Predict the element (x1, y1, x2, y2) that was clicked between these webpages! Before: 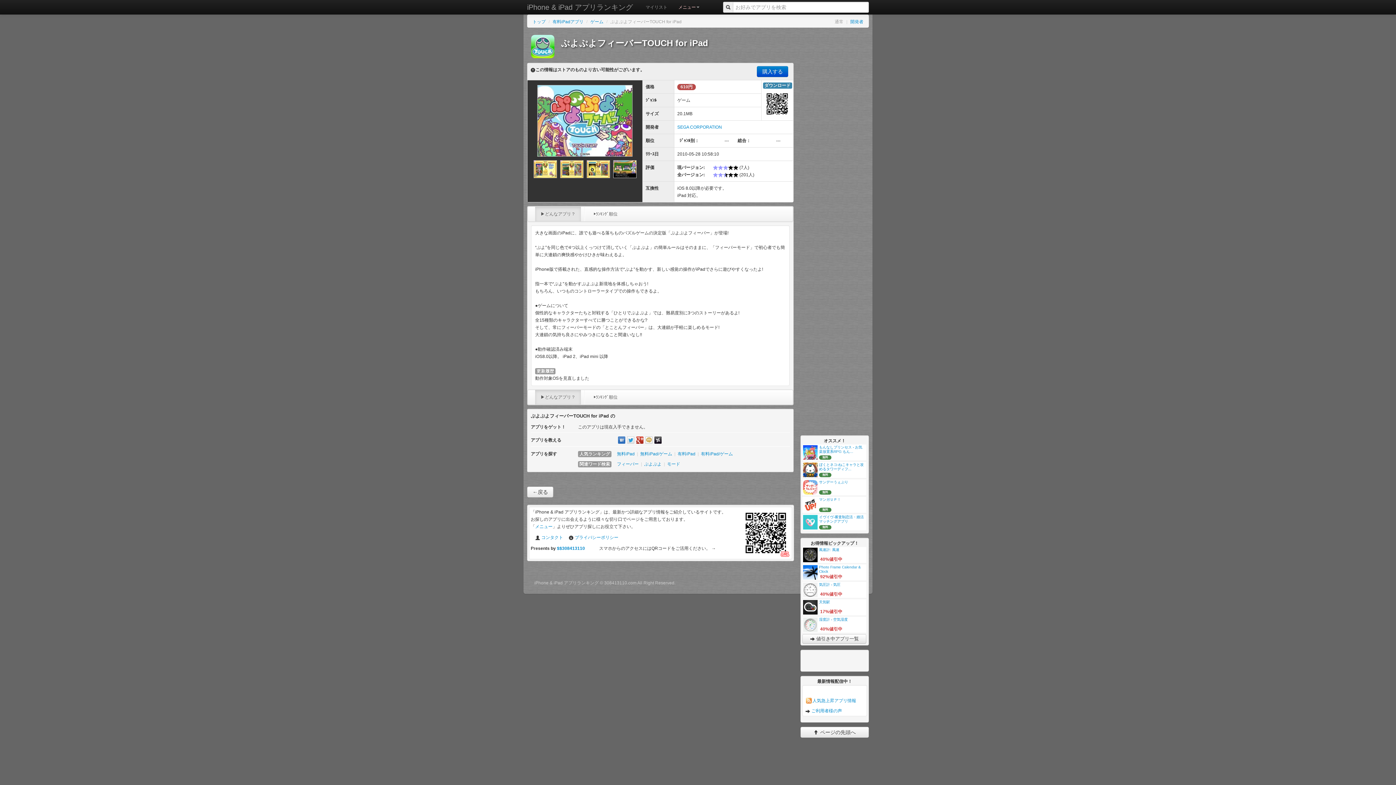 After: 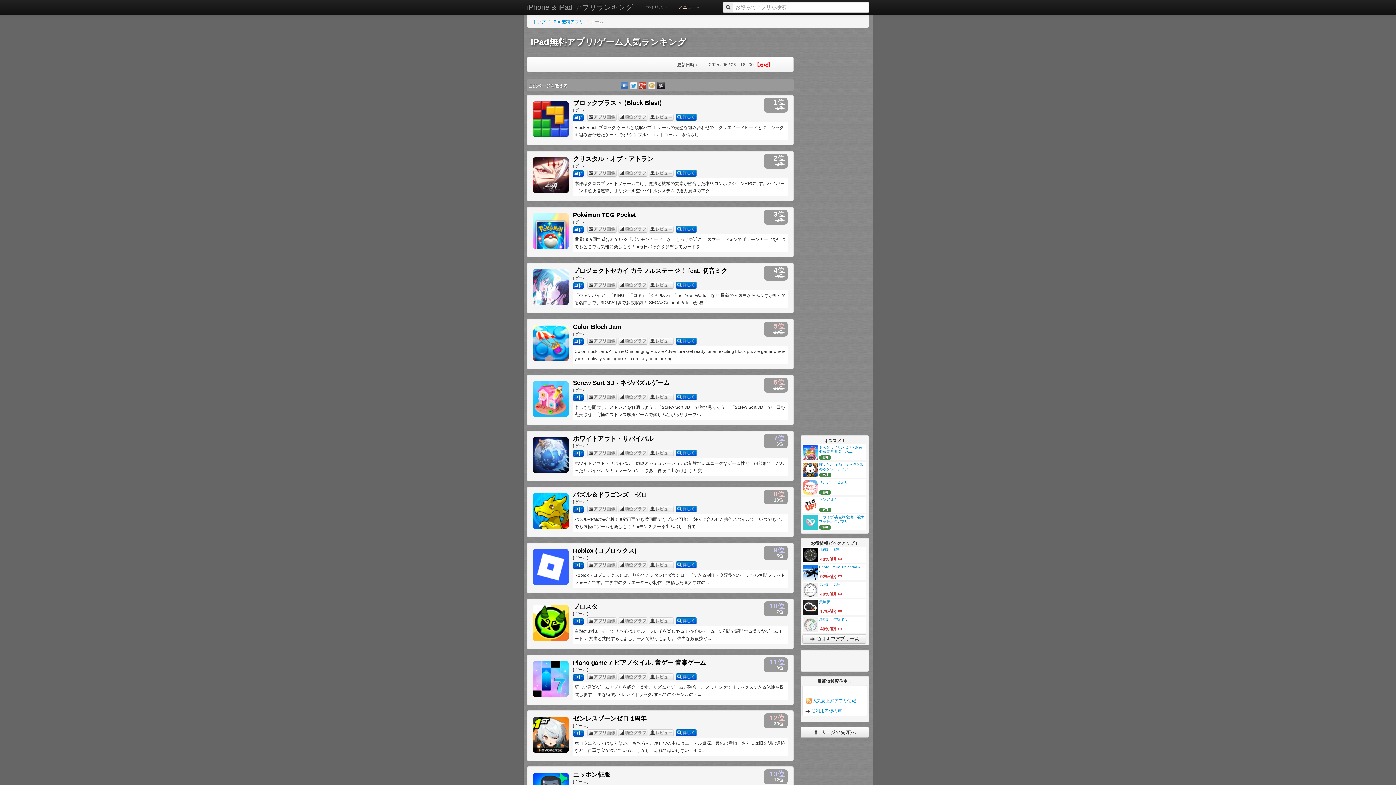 Action: label: 無料iPad/ゲーム bbox: (640, 451, 672, 456)